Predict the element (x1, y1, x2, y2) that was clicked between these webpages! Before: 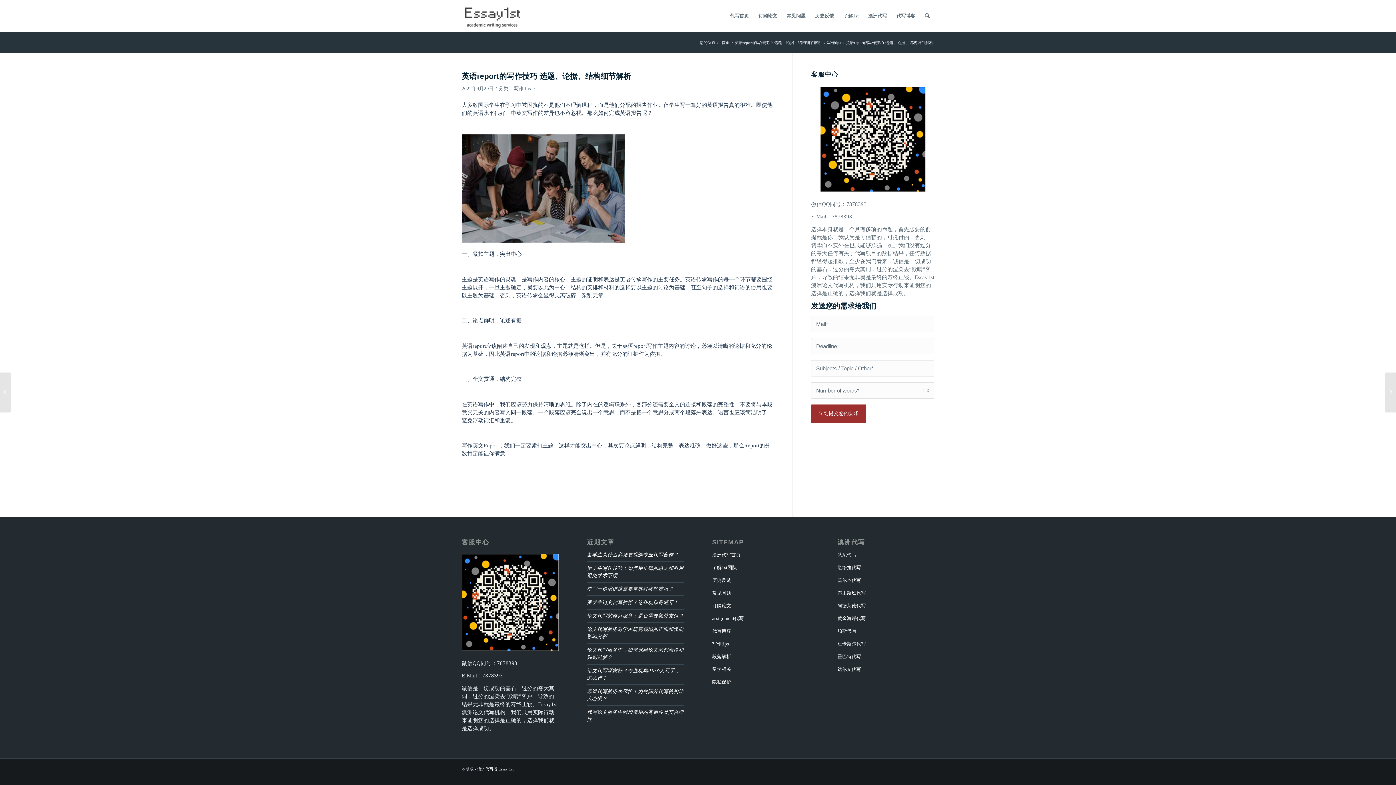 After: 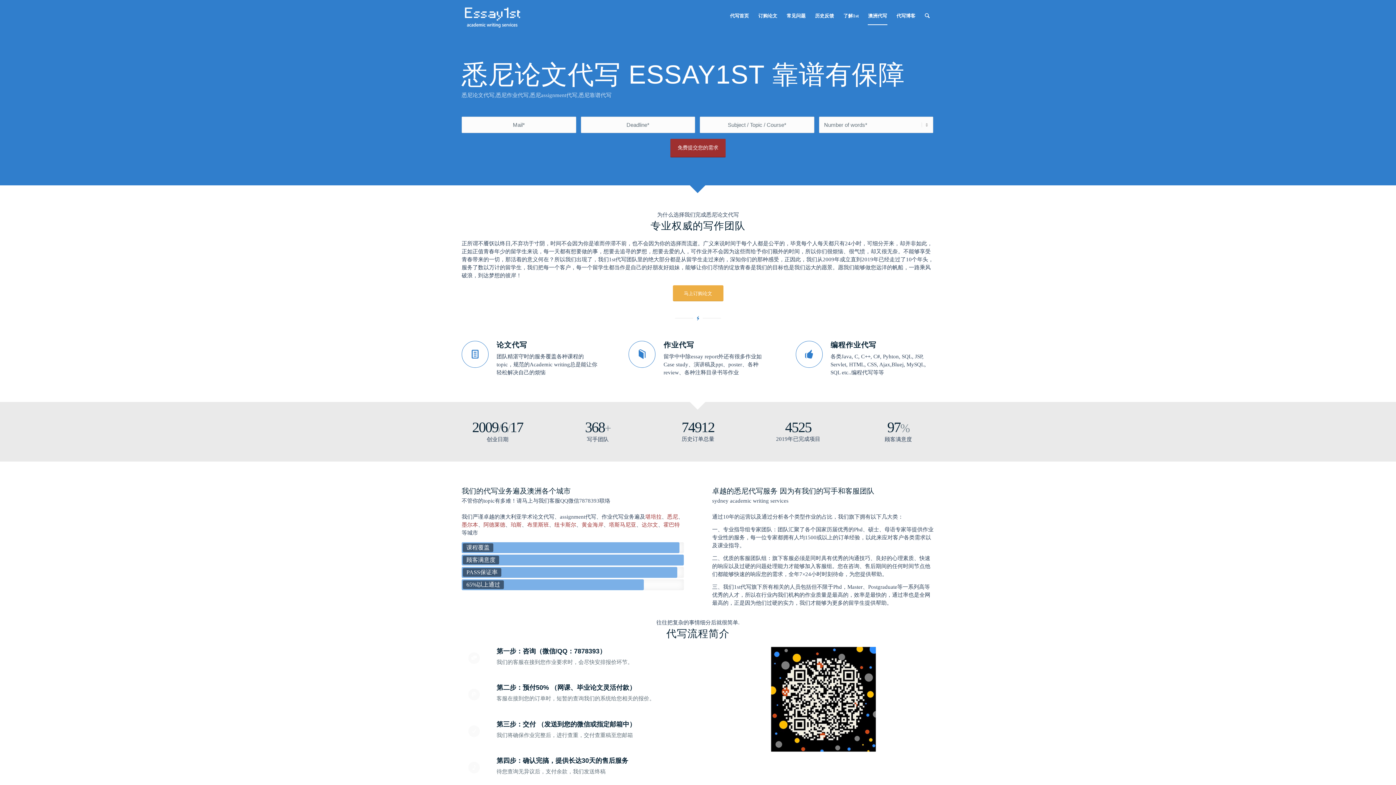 Action: label: 悉尼代写 bbox: (837, 548, 934, 561)